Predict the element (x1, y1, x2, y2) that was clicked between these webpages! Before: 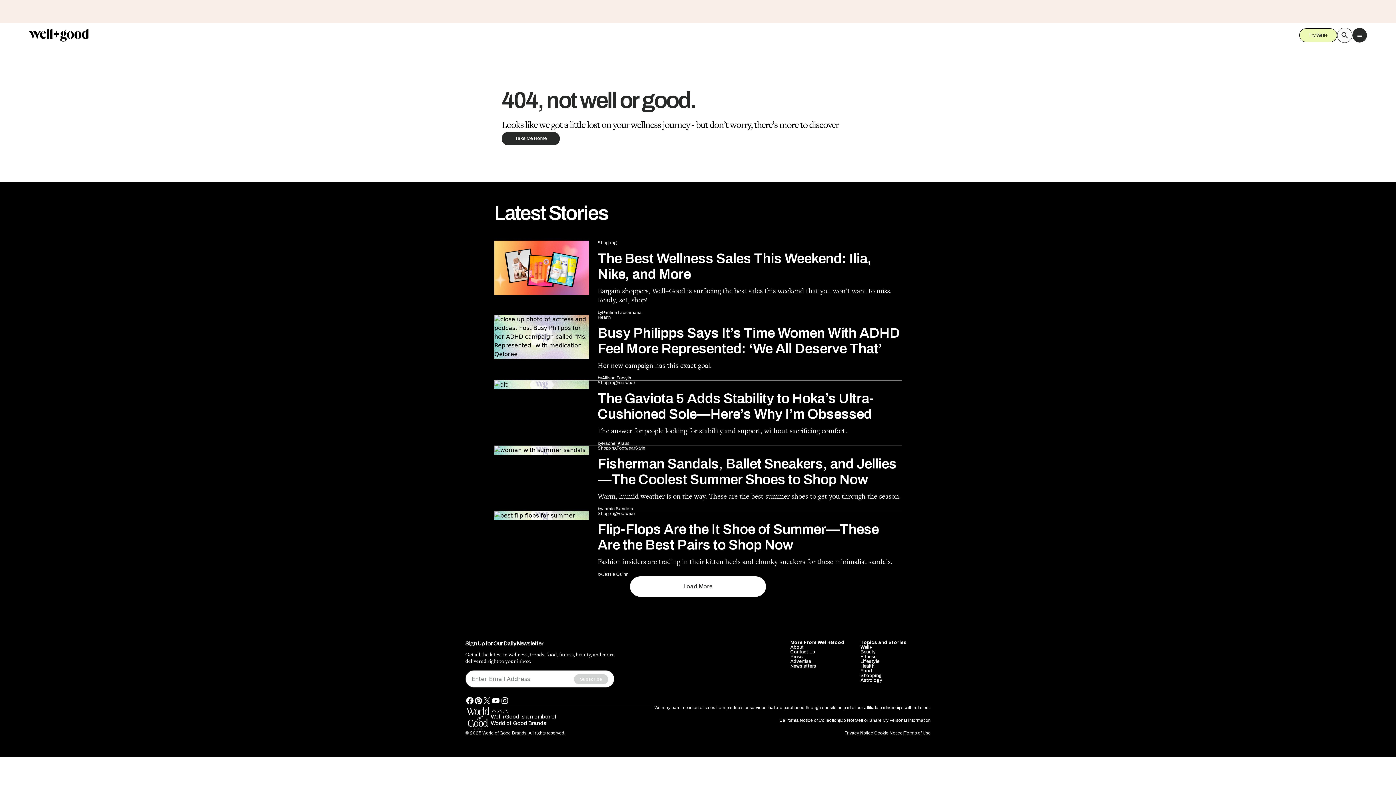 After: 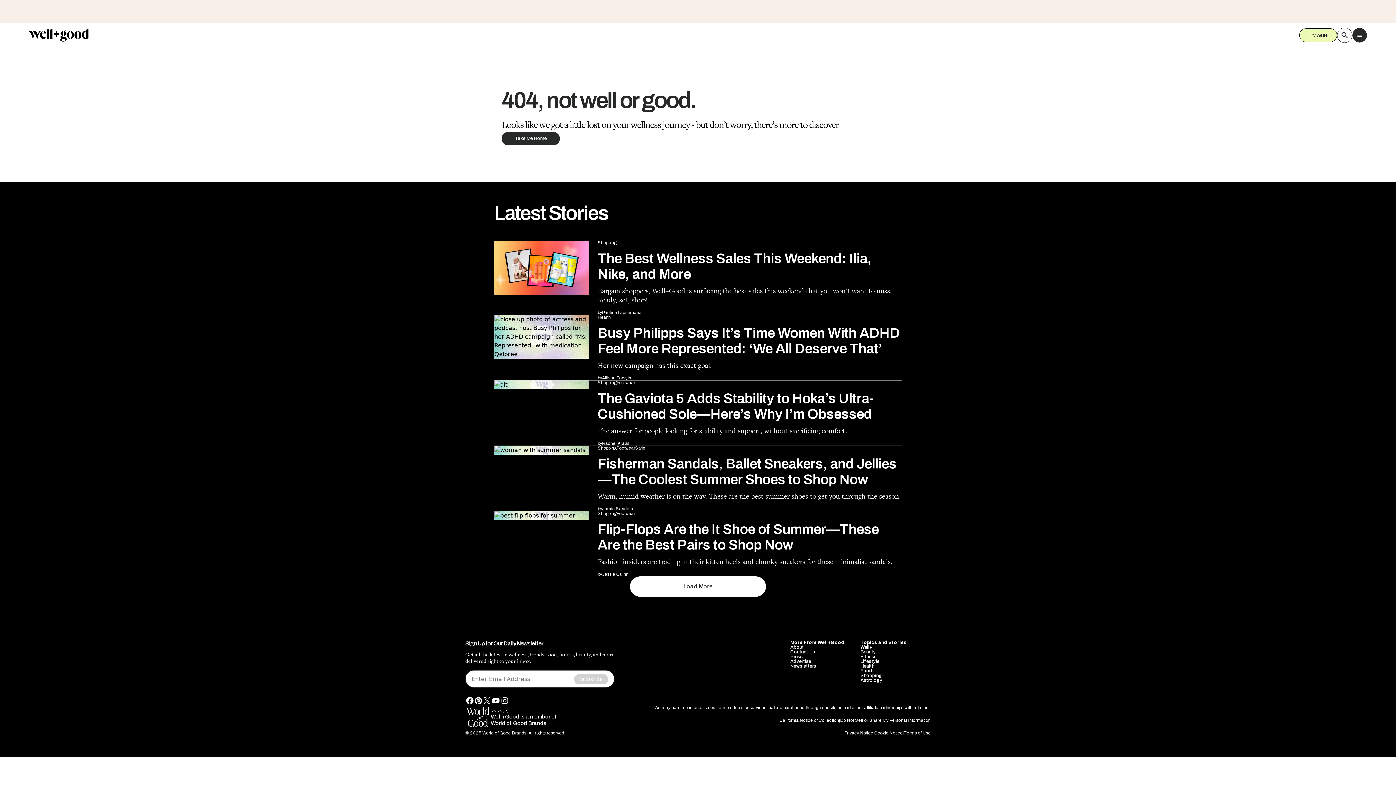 Action: label: pinterest bbox: (474, 545, 482, 554)